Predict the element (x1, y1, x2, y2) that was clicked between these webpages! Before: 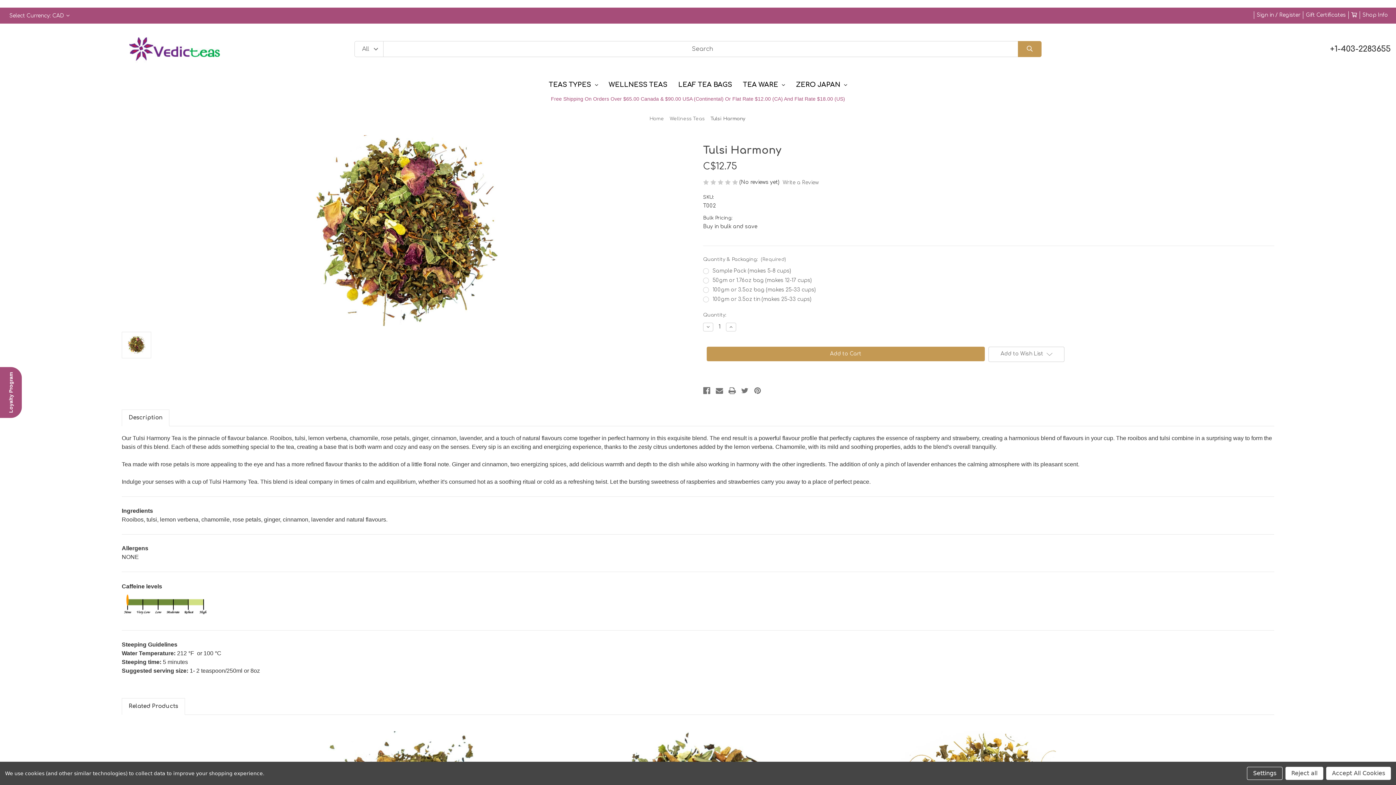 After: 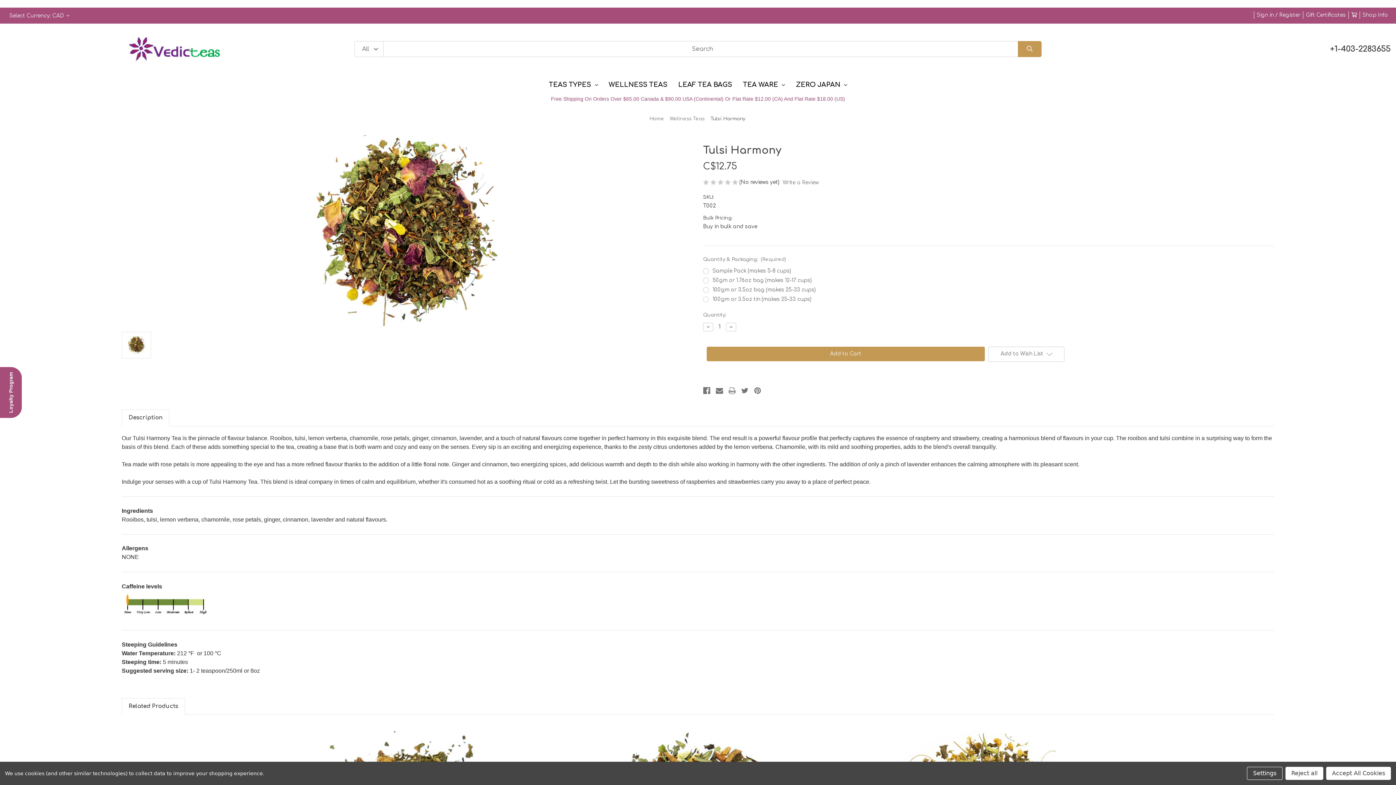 Action: label: Print bbox: (728, 385, 735, 395)